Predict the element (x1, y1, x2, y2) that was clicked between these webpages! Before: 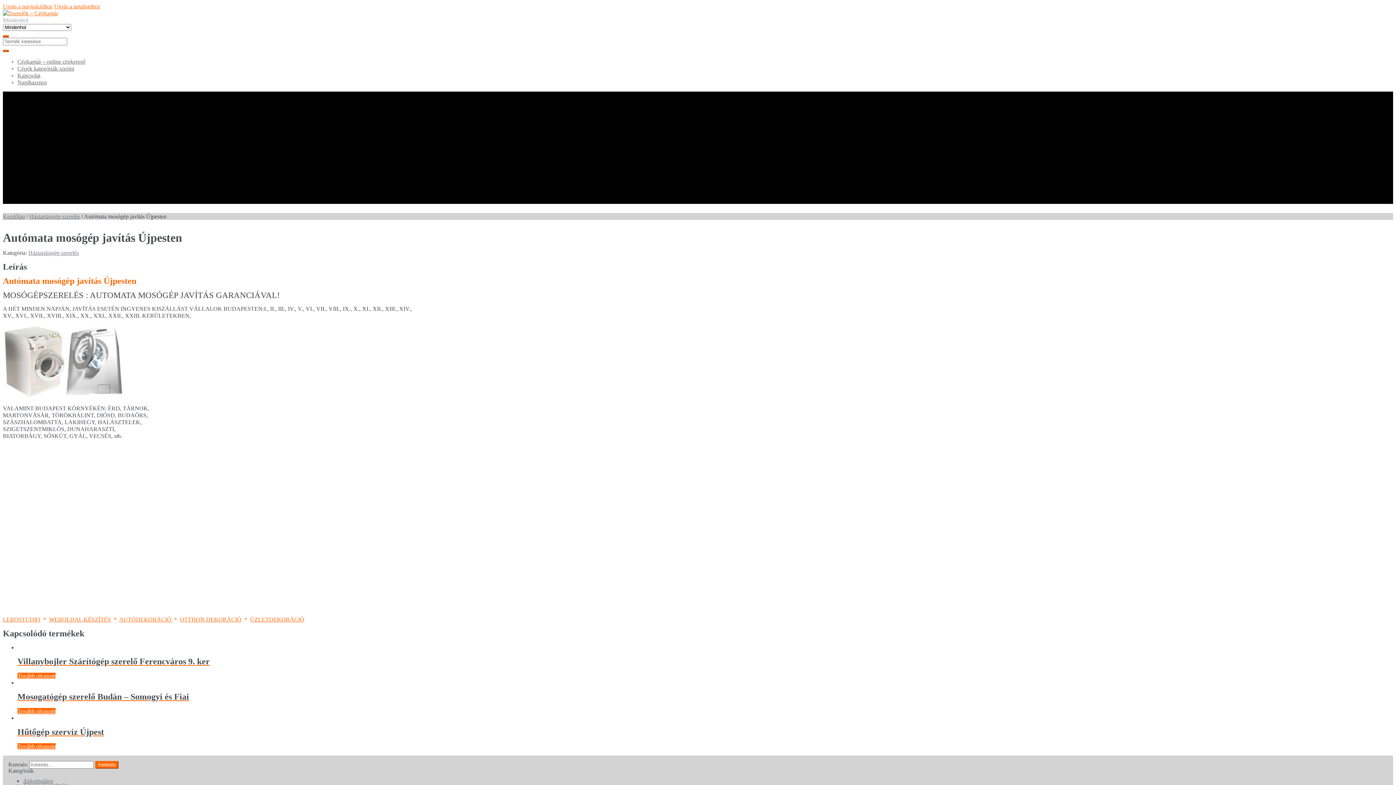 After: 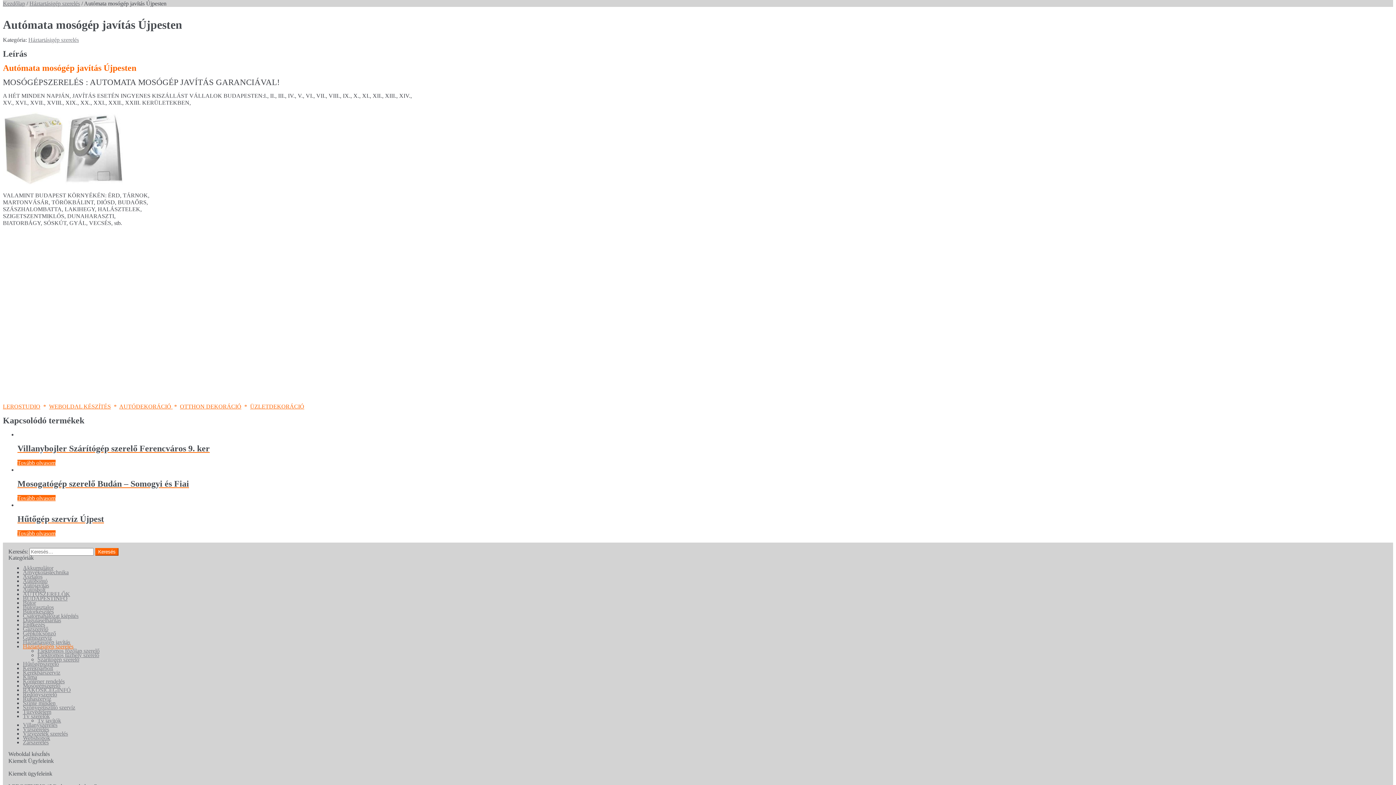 Action: label: Ugrás a tartalomhoz bbox: (54, 3, 100, 9)